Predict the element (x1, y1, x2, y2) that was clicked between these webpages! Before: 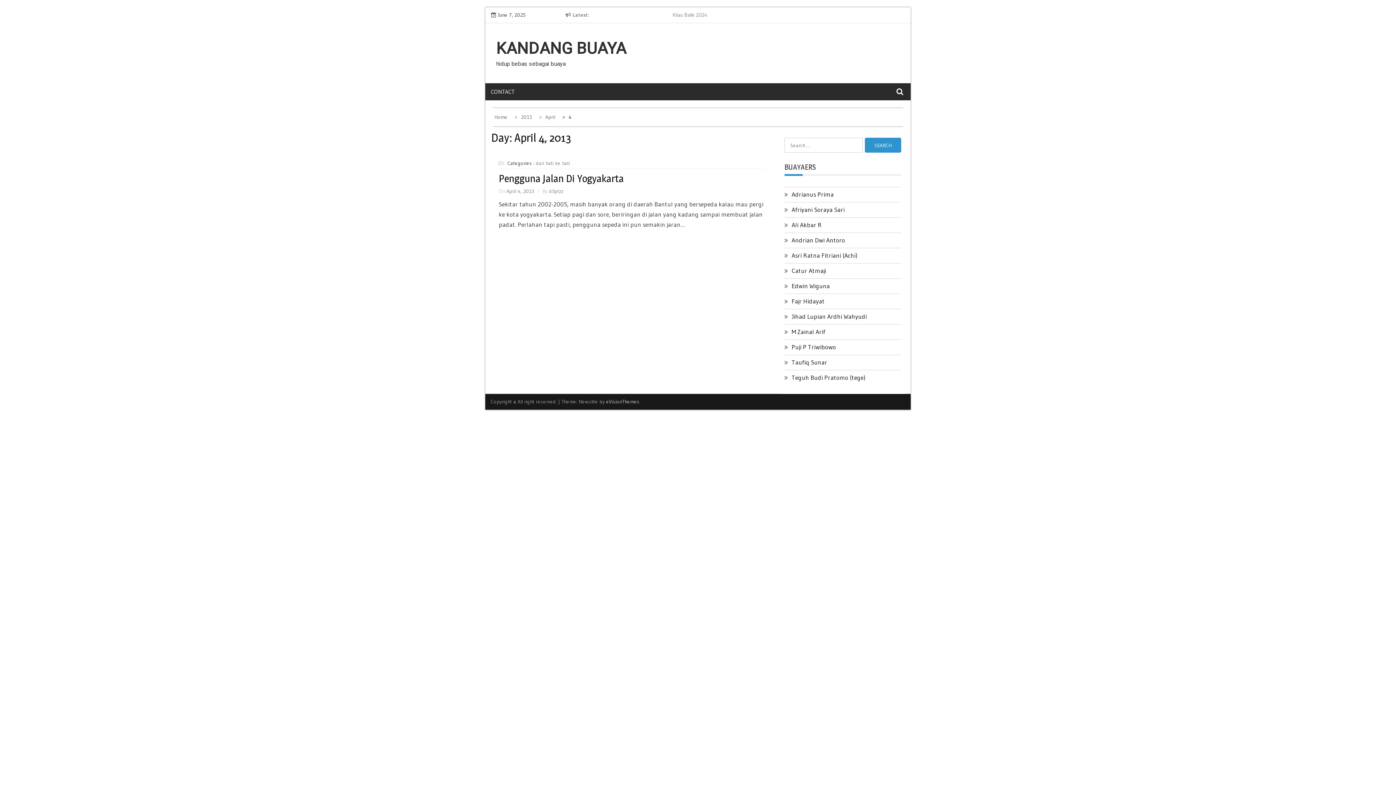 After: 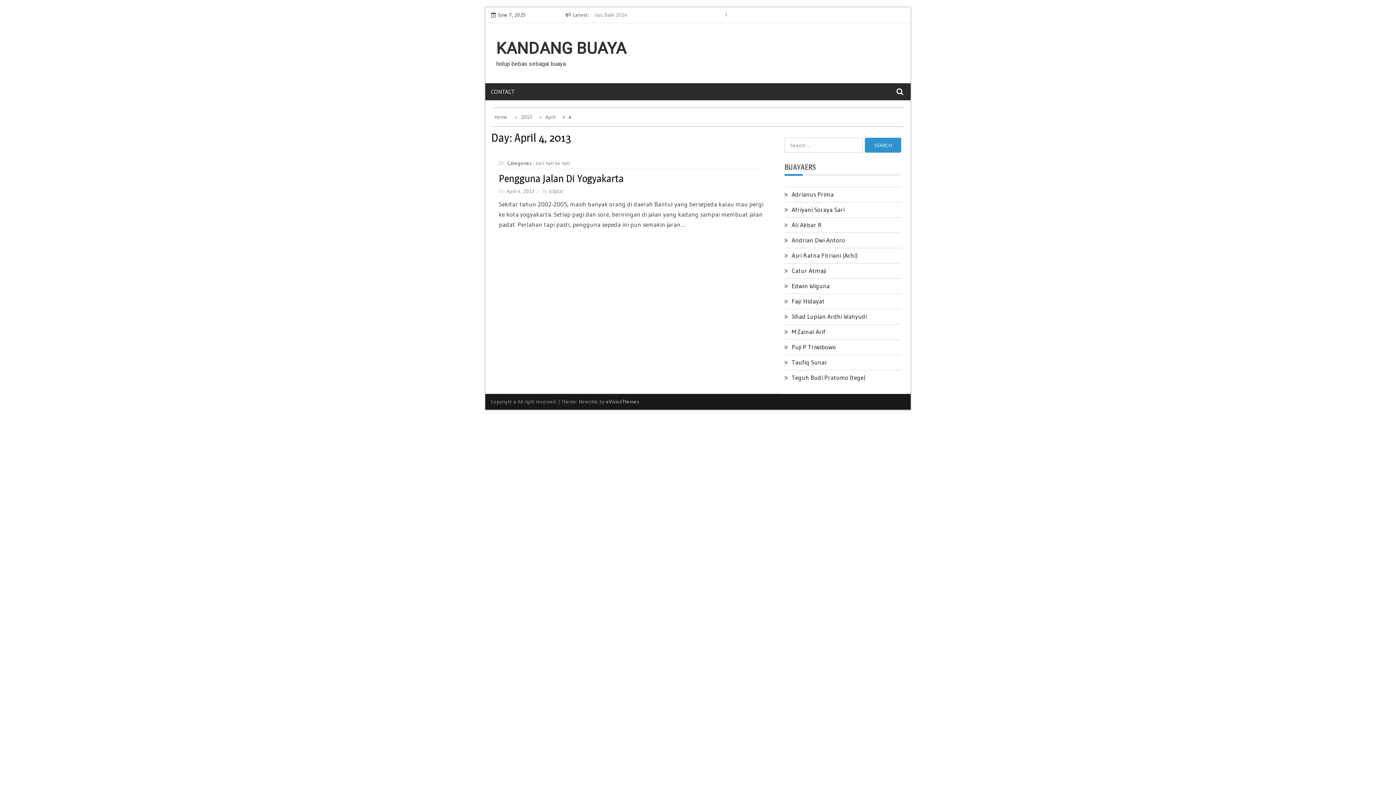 Action: bbox: (506, 188, 534, 194) label: April 4, 2013